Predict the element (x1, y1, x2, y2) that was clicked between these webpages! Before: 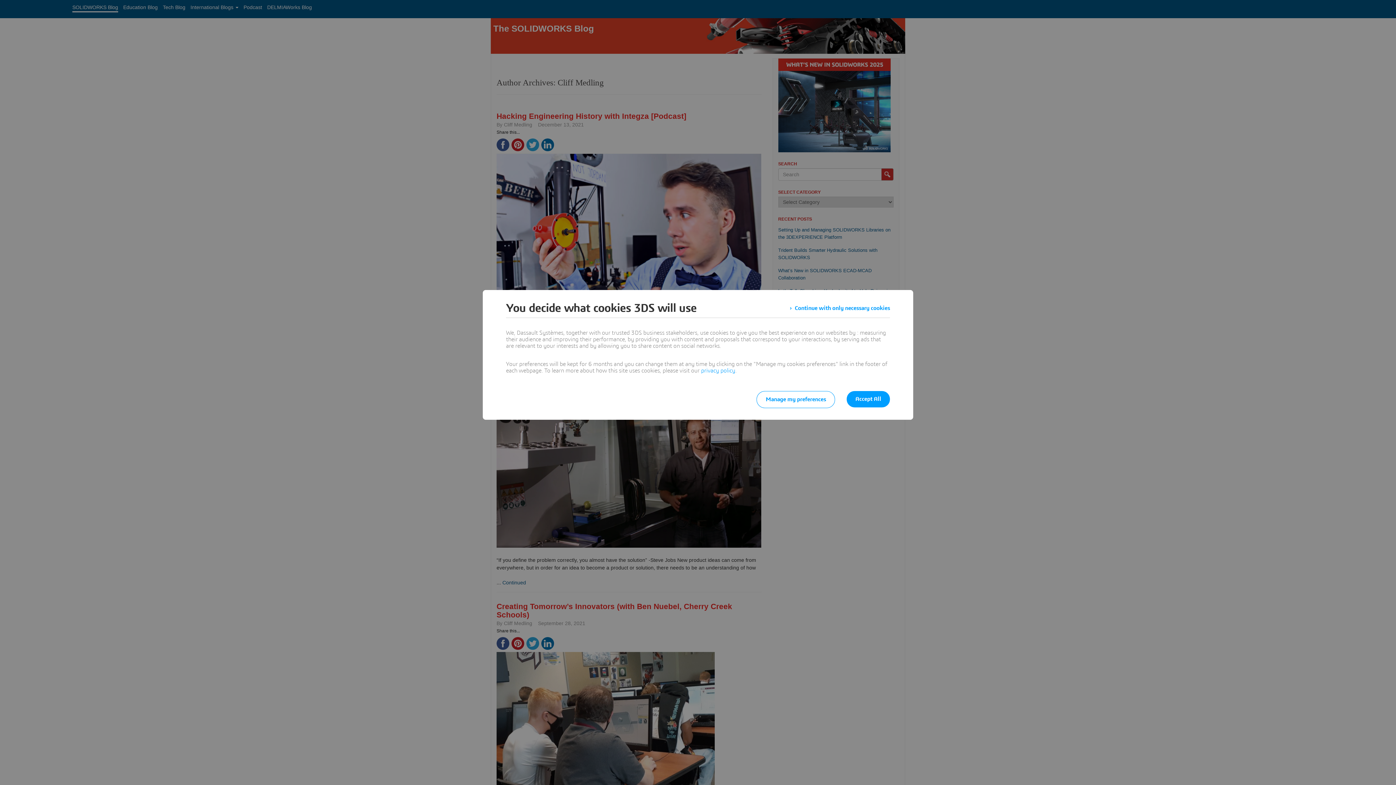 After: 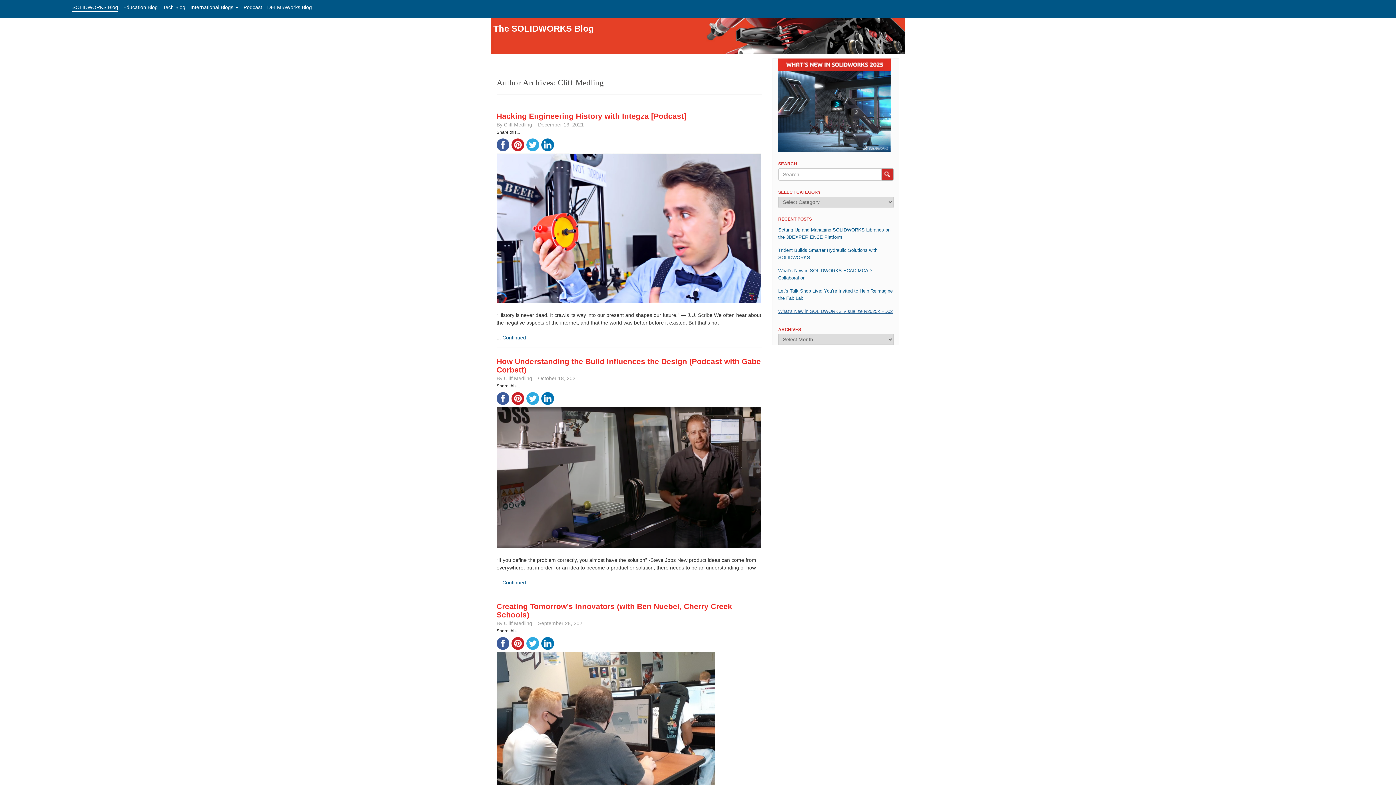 Action: label: Continue with only necessary cookies bbox: (789, 301, 890, 314)